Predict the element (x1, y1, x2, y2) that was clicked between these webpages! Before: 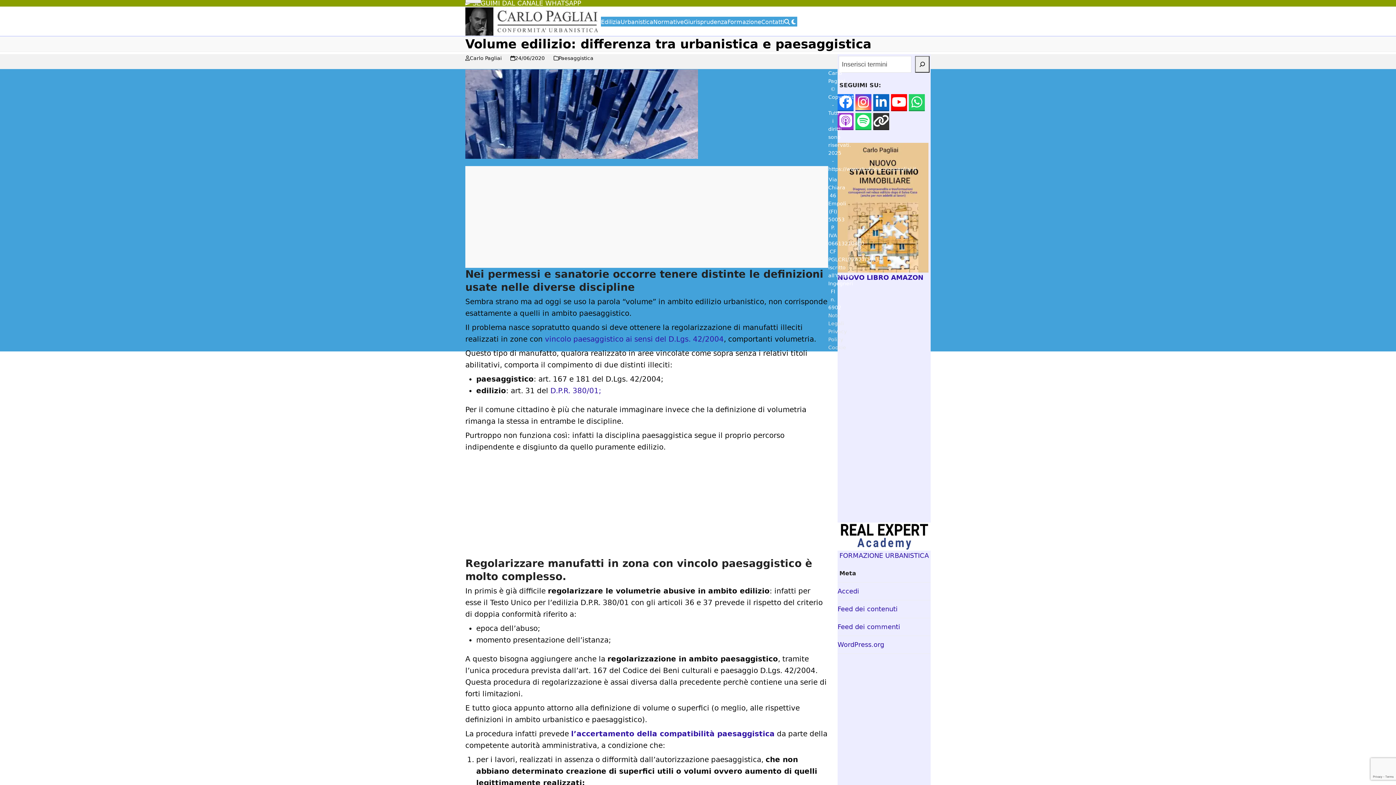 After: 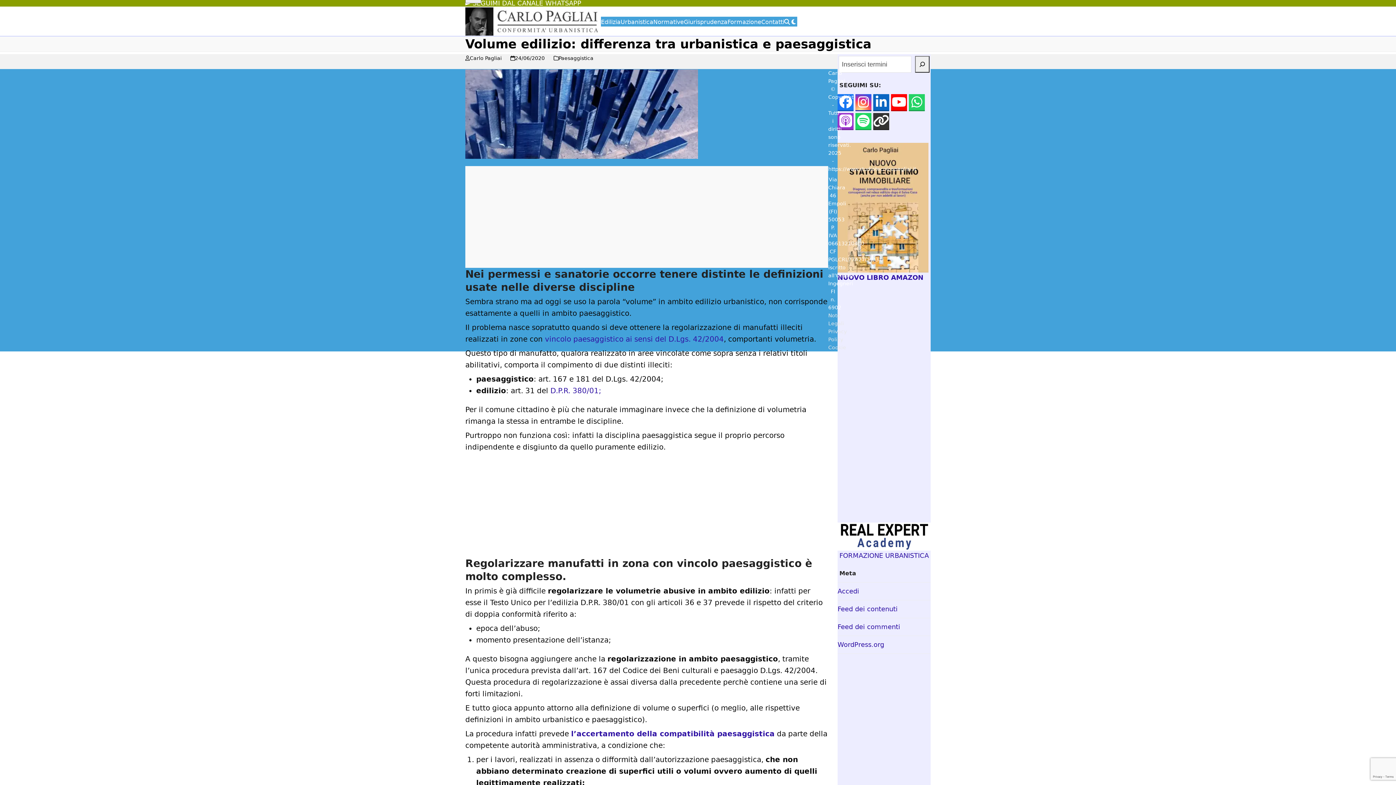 Action: label: FORMAZIONE URBANISTICA bbox: (839, 552, 929, 559)